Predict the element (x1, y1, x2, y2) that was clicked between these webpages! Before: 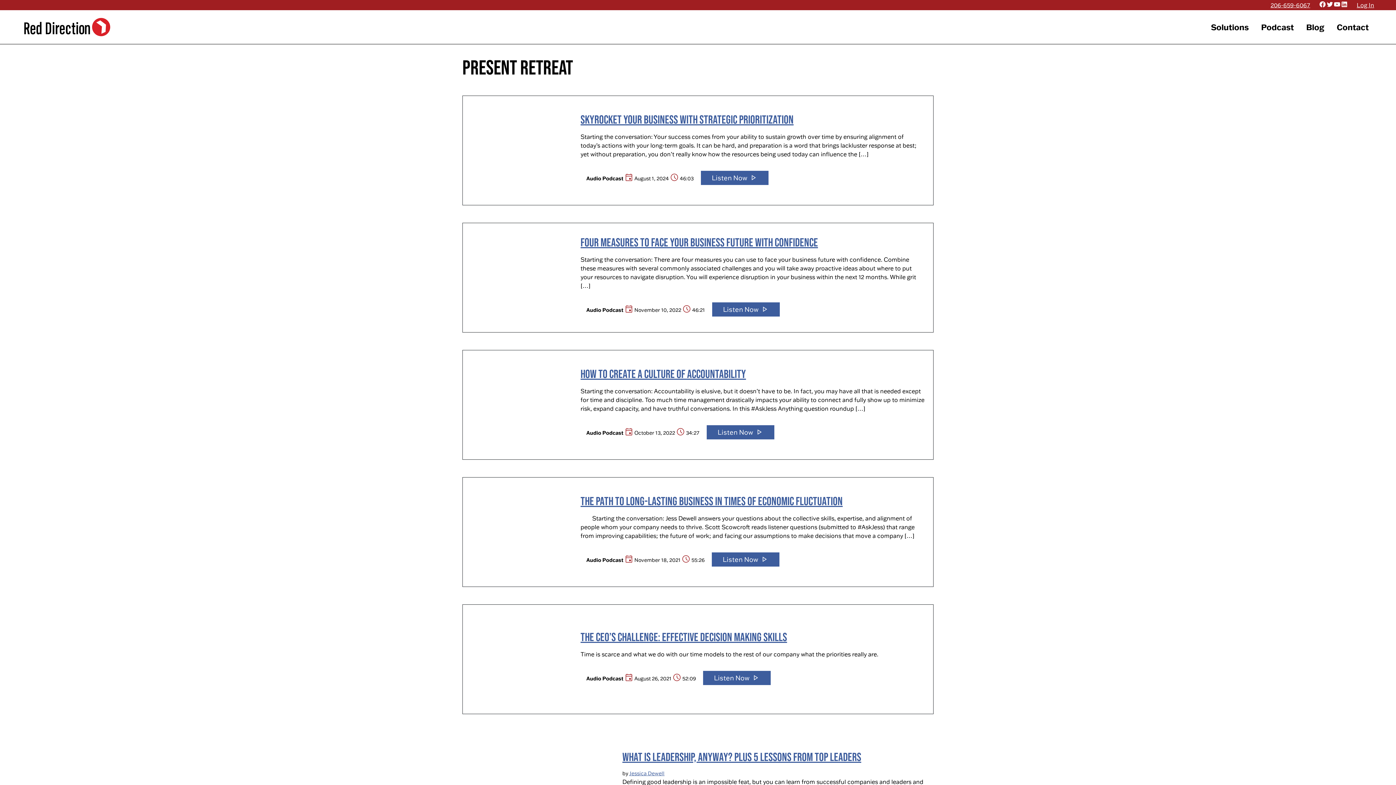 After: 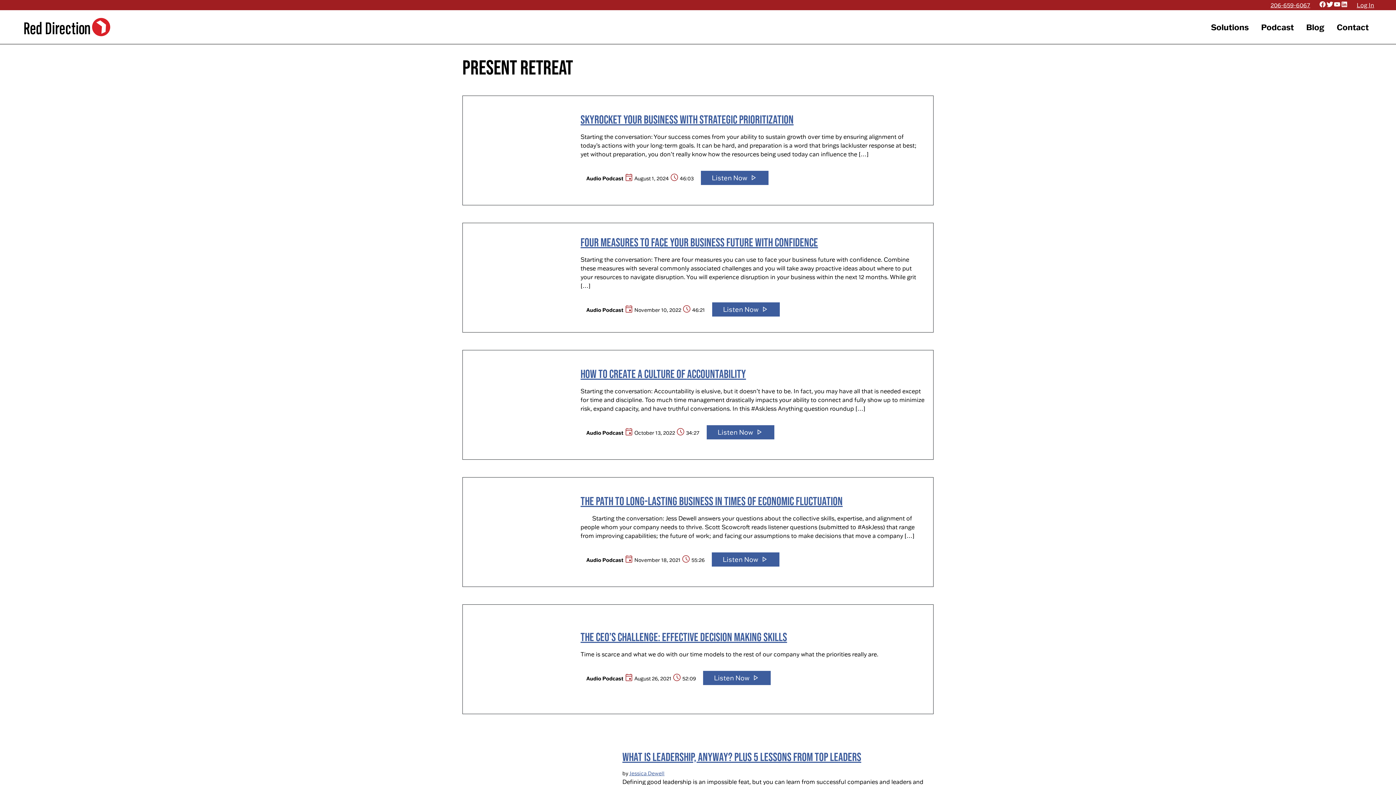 Action: label: Twitter bbox: (1326, 0, 1333, 8)